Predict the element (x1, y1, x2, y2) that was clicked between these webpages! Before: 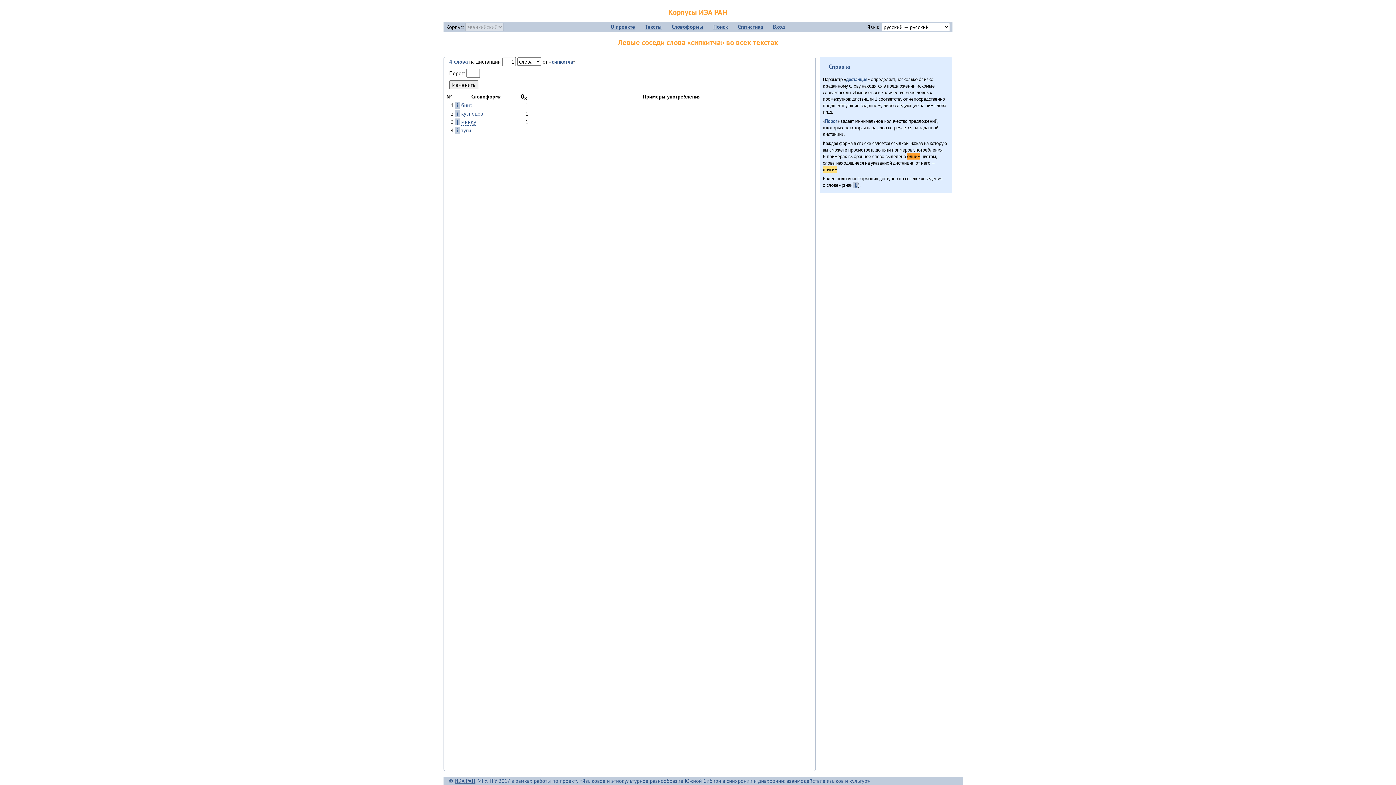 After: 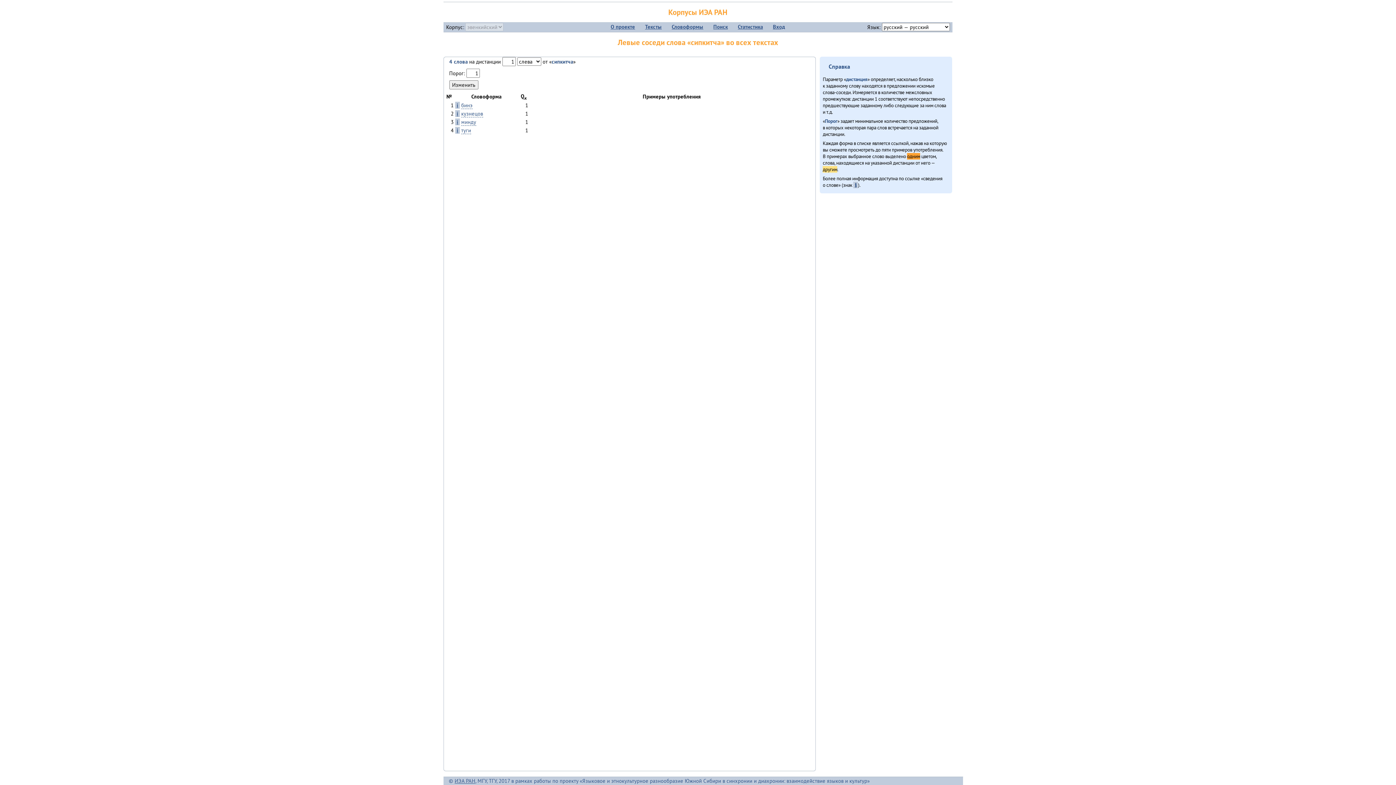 Action: bbox: (853, 181, 858, 188) label: ℹ